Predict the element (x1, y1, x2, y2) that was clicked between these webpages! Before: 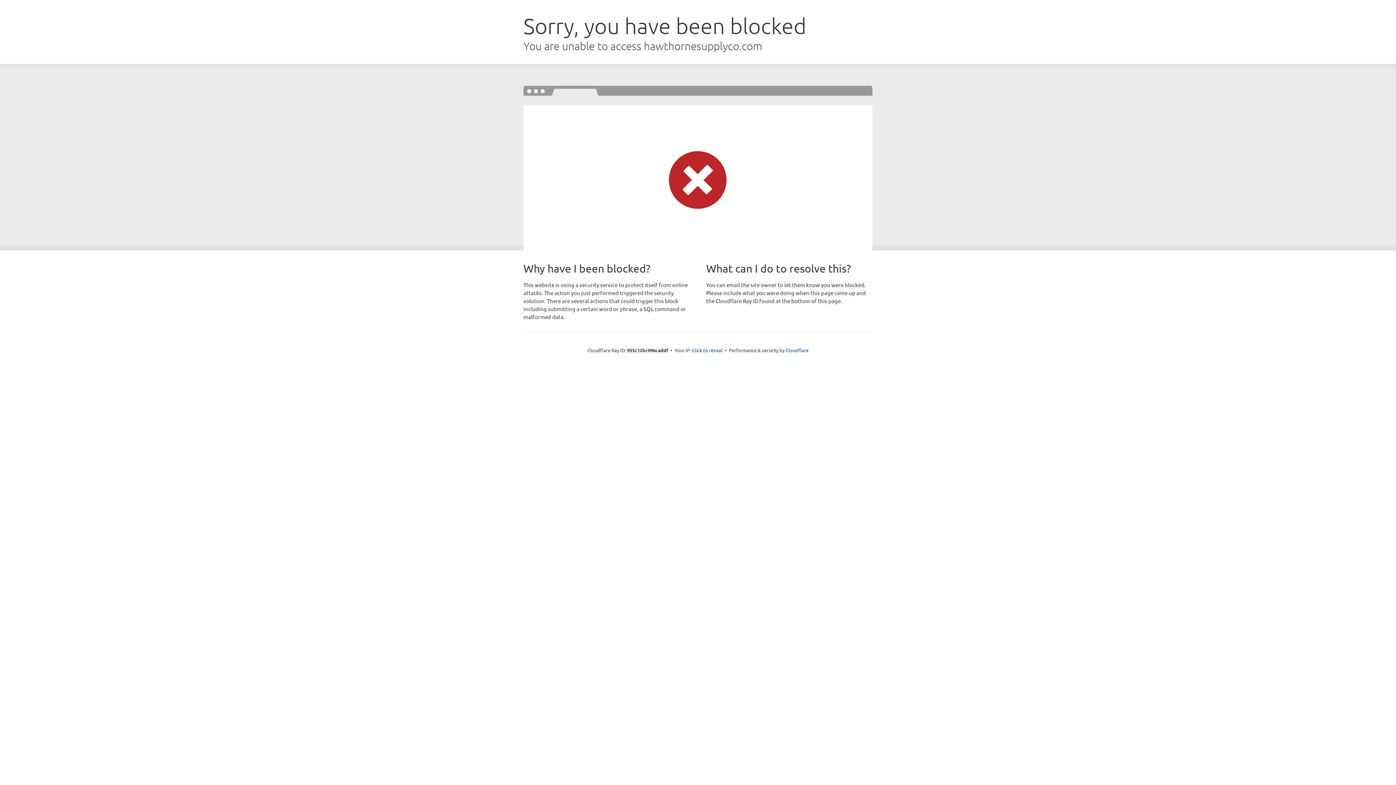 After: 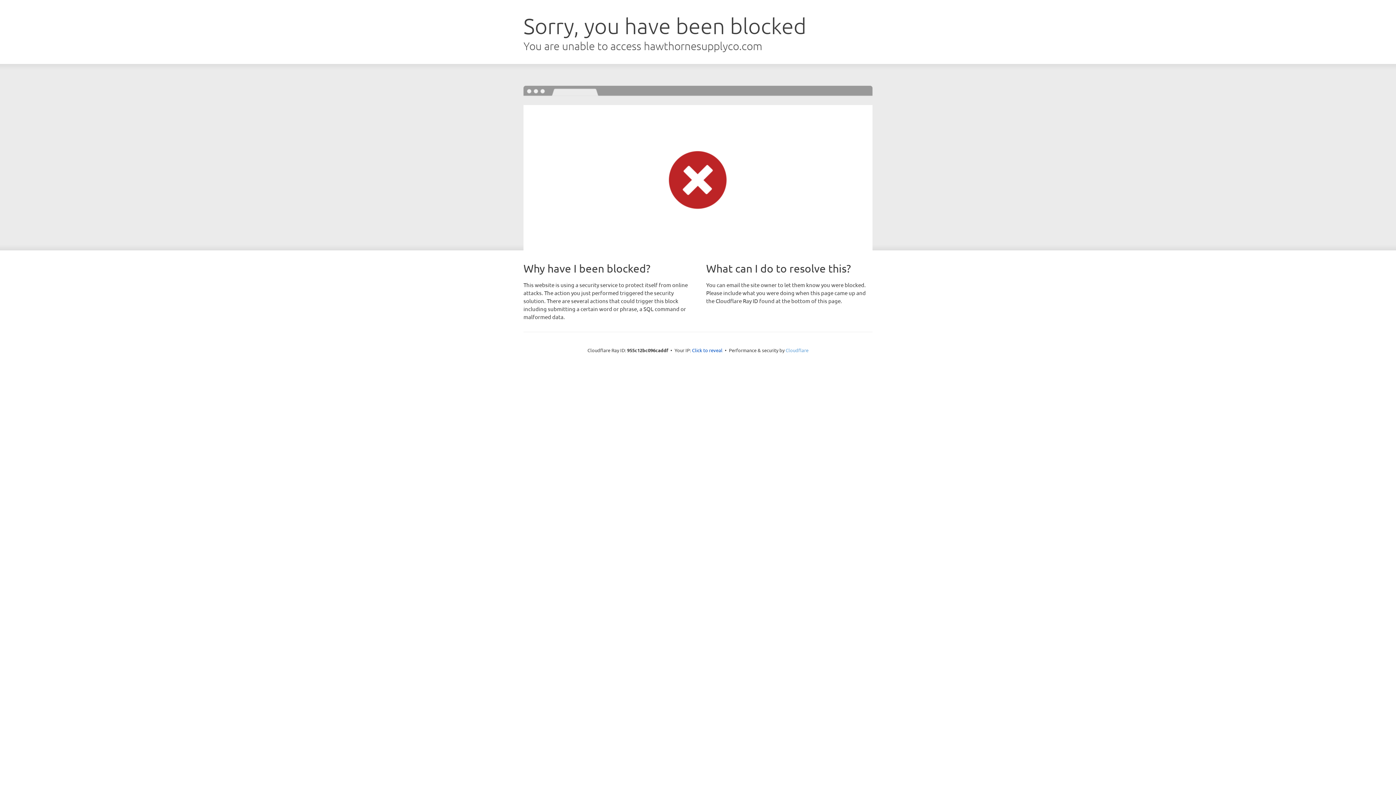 Action: label: Cloudflare bbox: (785, 347, 808, 353)